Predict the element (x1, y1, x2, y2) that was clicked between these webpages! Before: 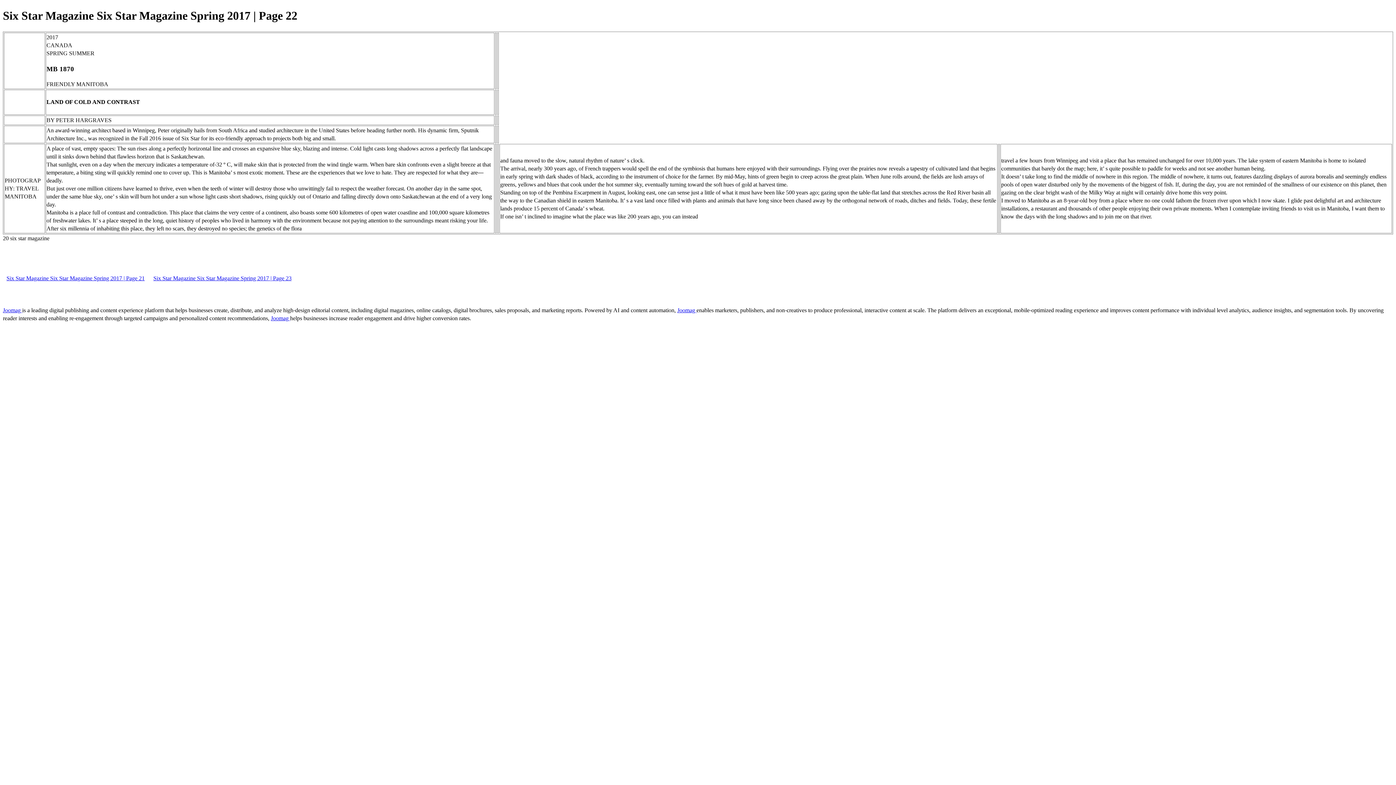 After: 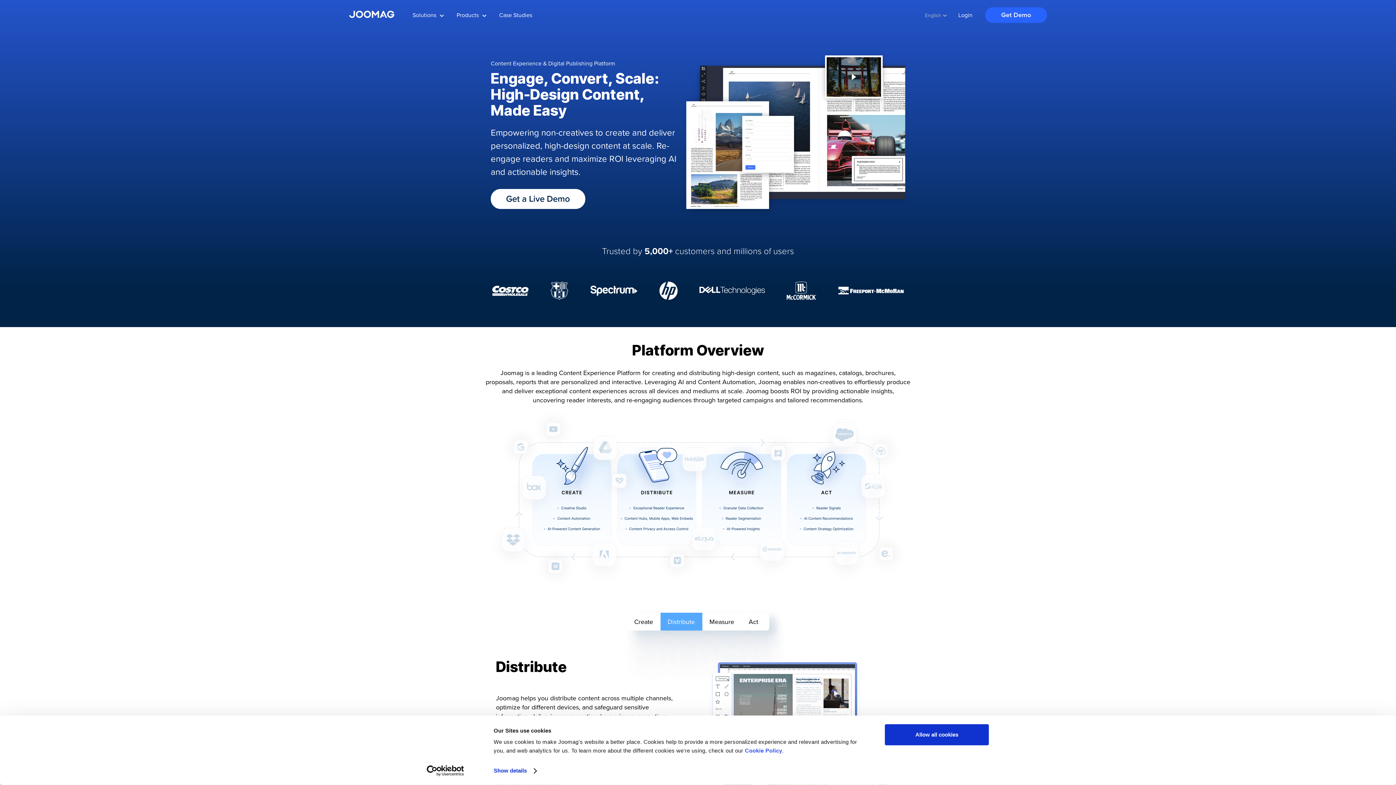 Action: label: Joomag  bbox: (2, 307, 22, 313)